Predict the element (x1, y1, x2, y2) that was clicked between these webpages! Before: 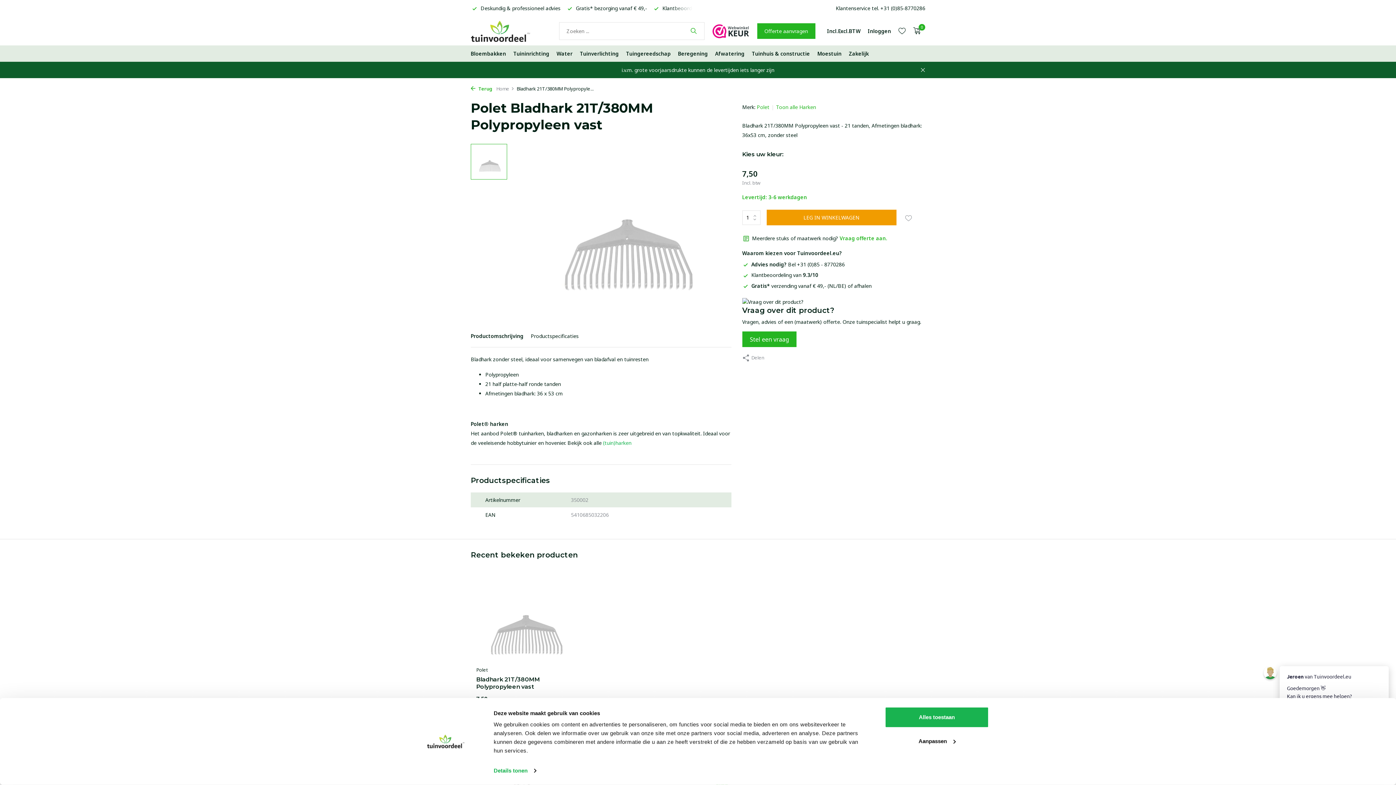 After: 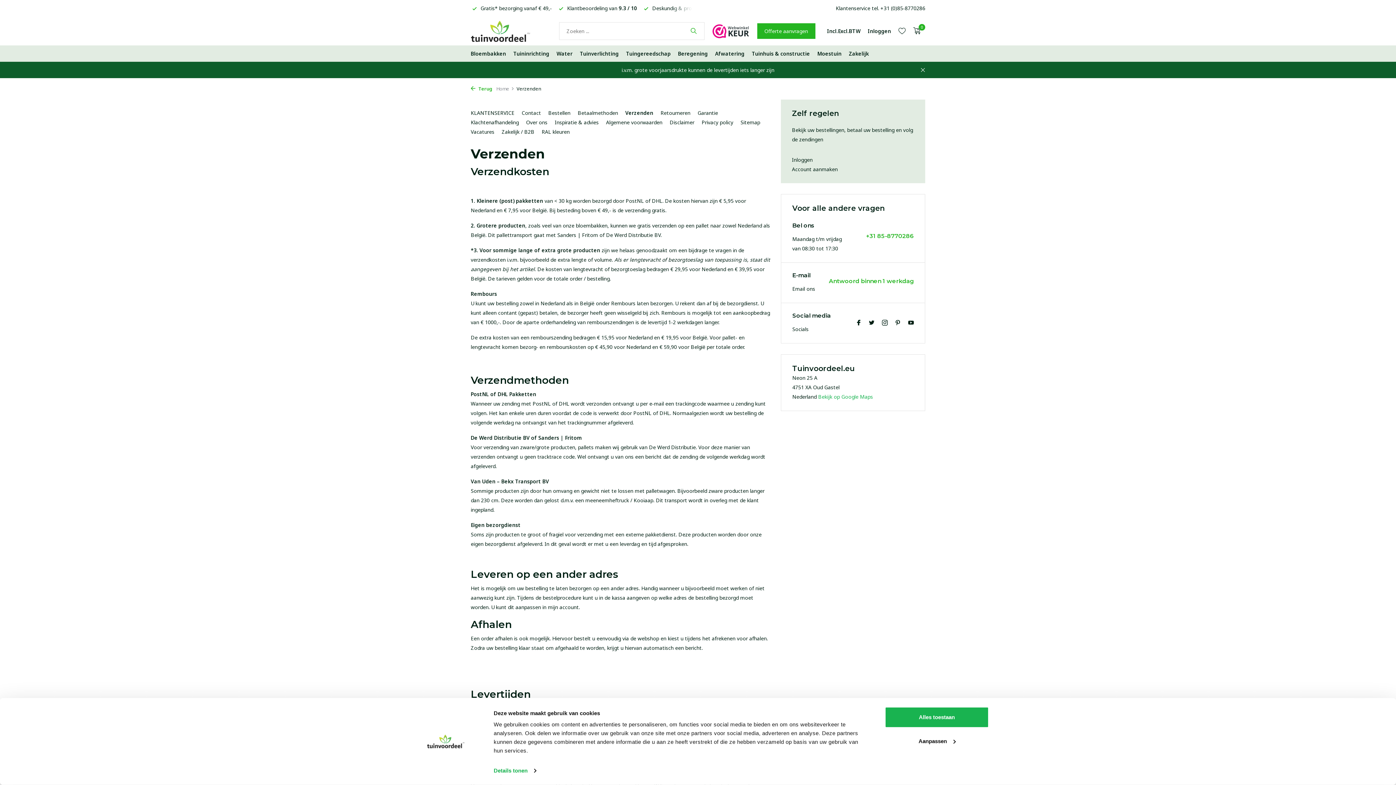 Action: bbox: (742, 282, 871, 289) label: Gratis* verzending vanaf € 49,- (NL/BE) of afhalen